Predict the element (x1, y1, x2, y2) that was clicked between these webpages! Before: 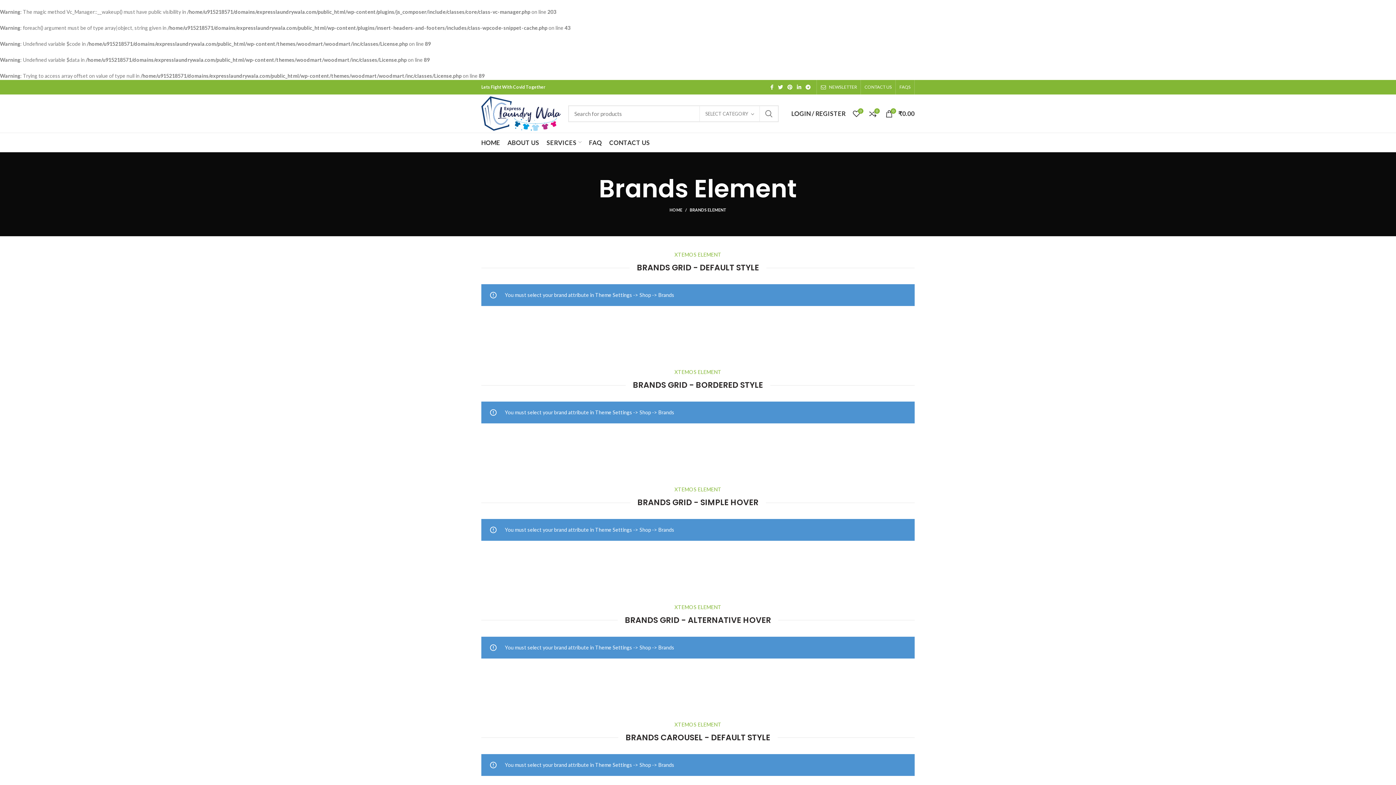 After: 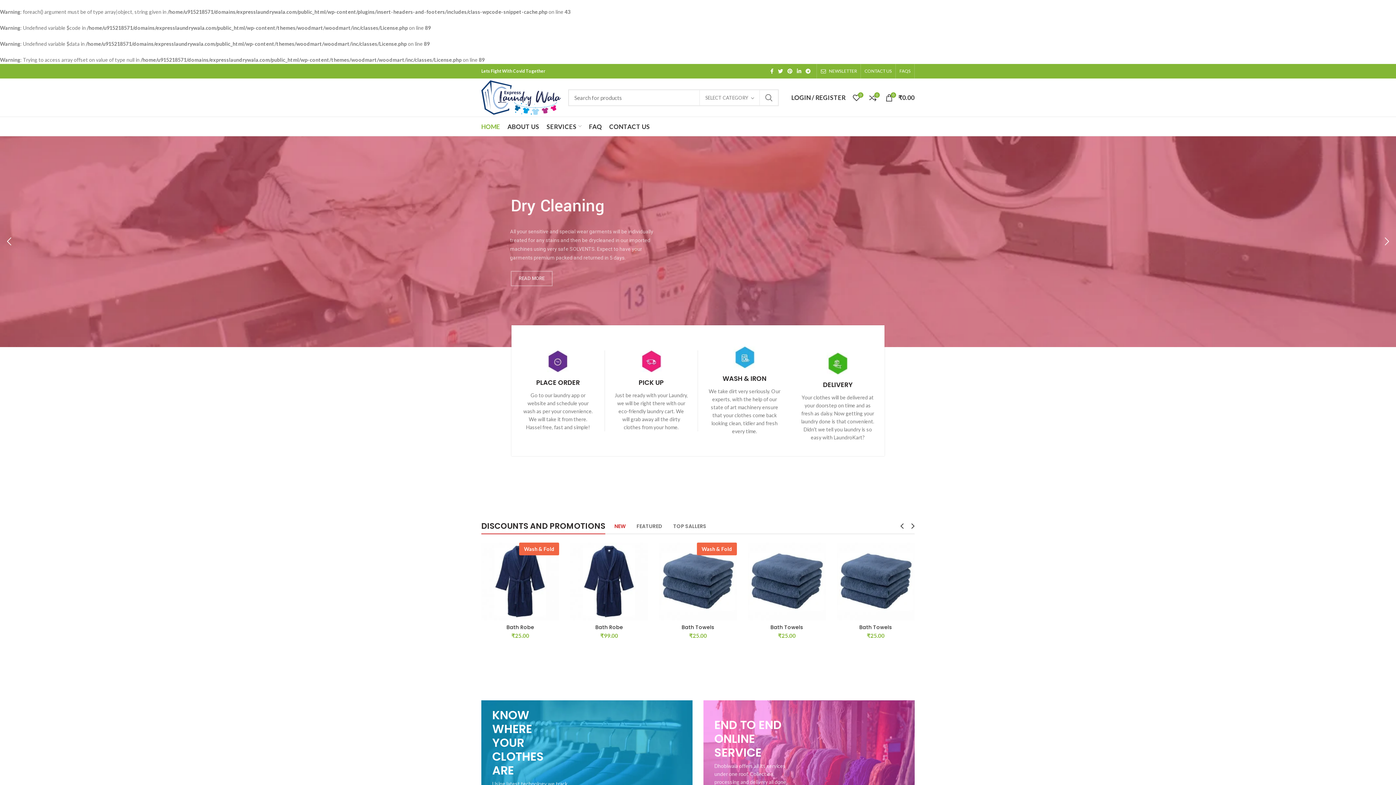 Action: label: HOME bbox: (477, 133, 503, 152)